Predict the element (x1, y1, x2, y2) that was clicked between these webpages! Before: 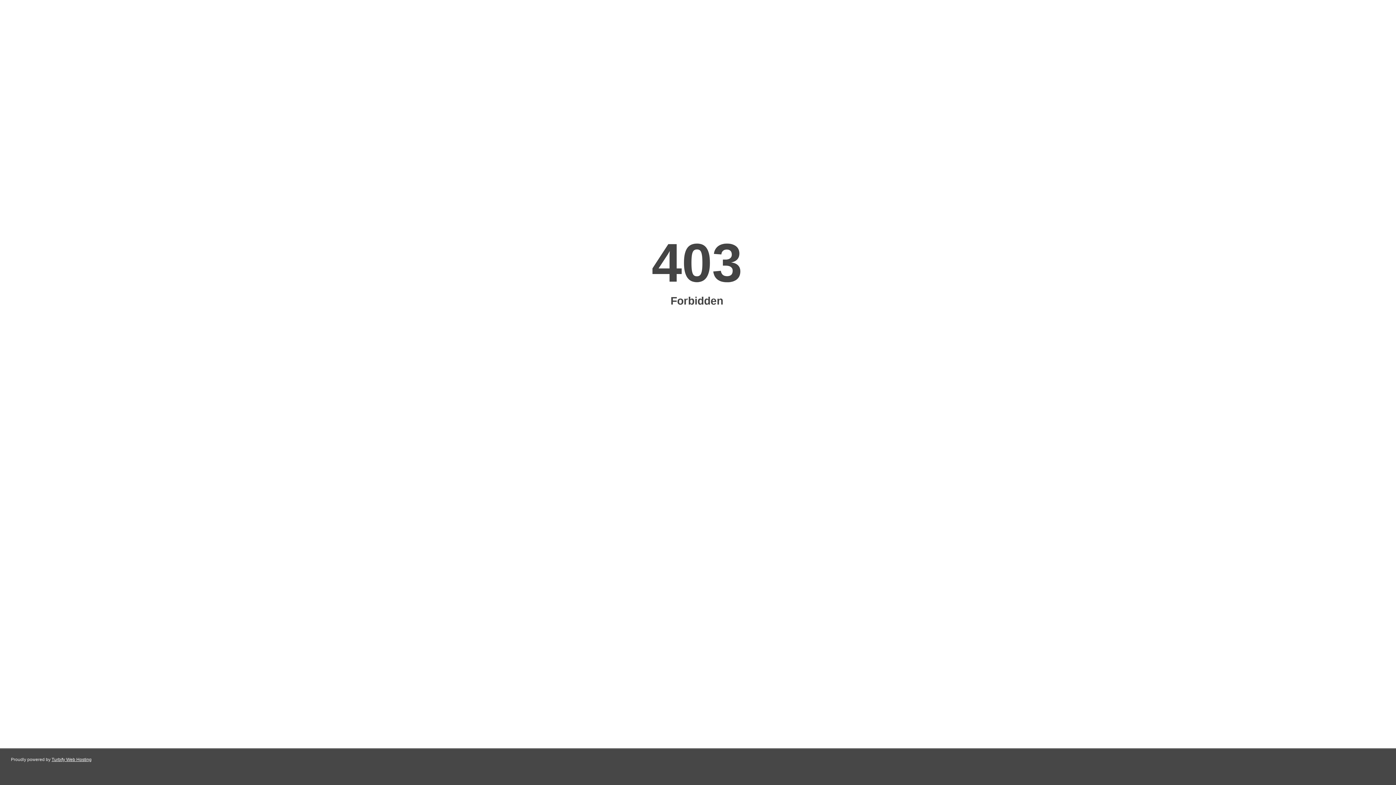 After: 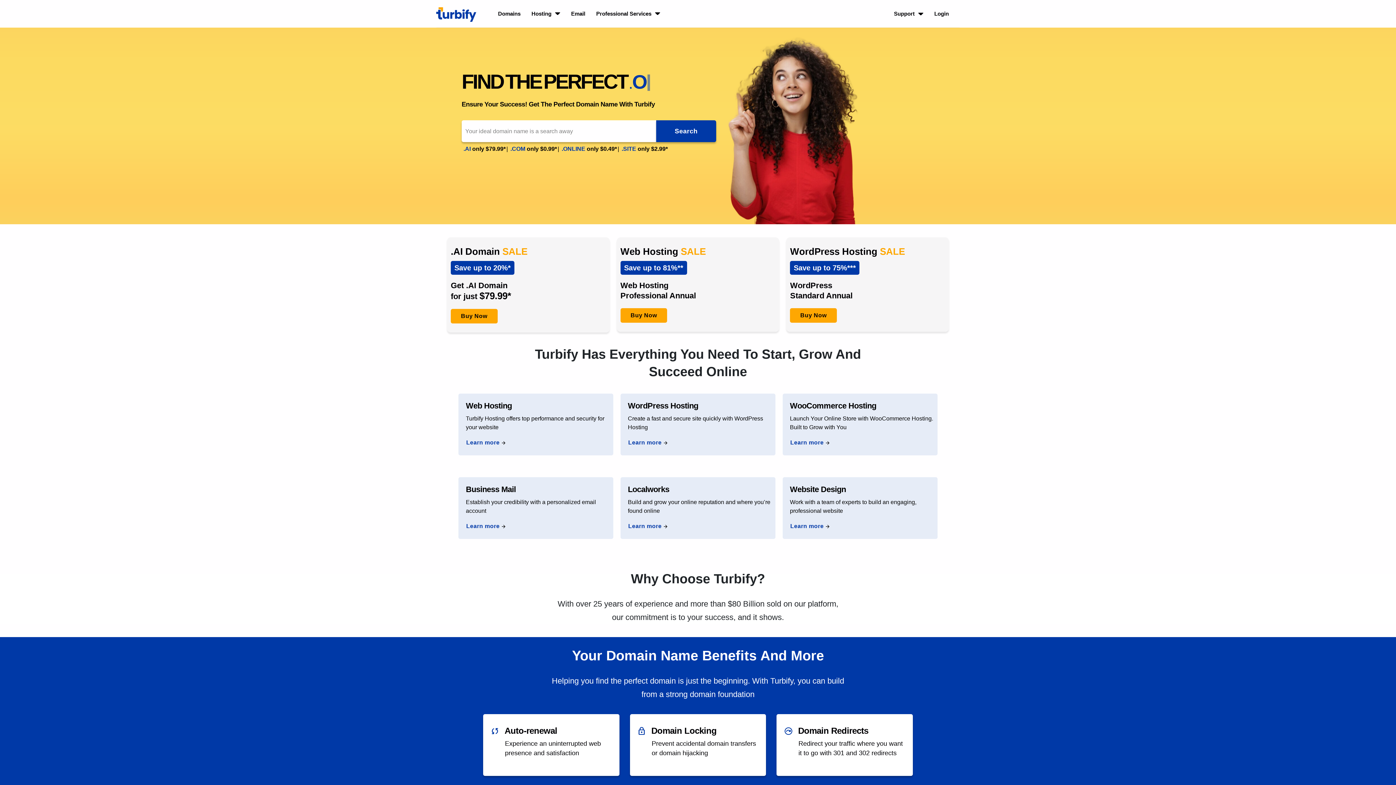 Action: label: Turbify Web Hosting bbox: (51, 757, 91, 762)